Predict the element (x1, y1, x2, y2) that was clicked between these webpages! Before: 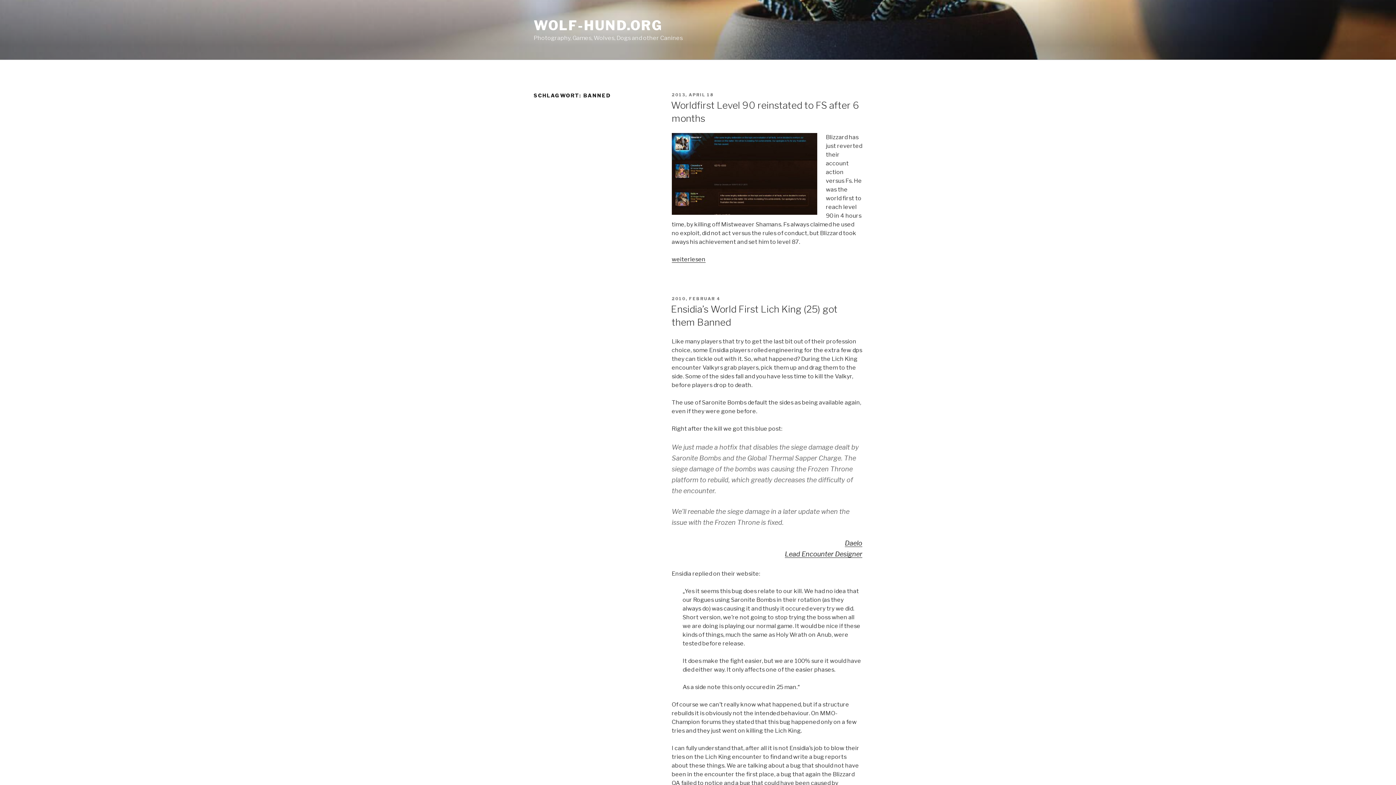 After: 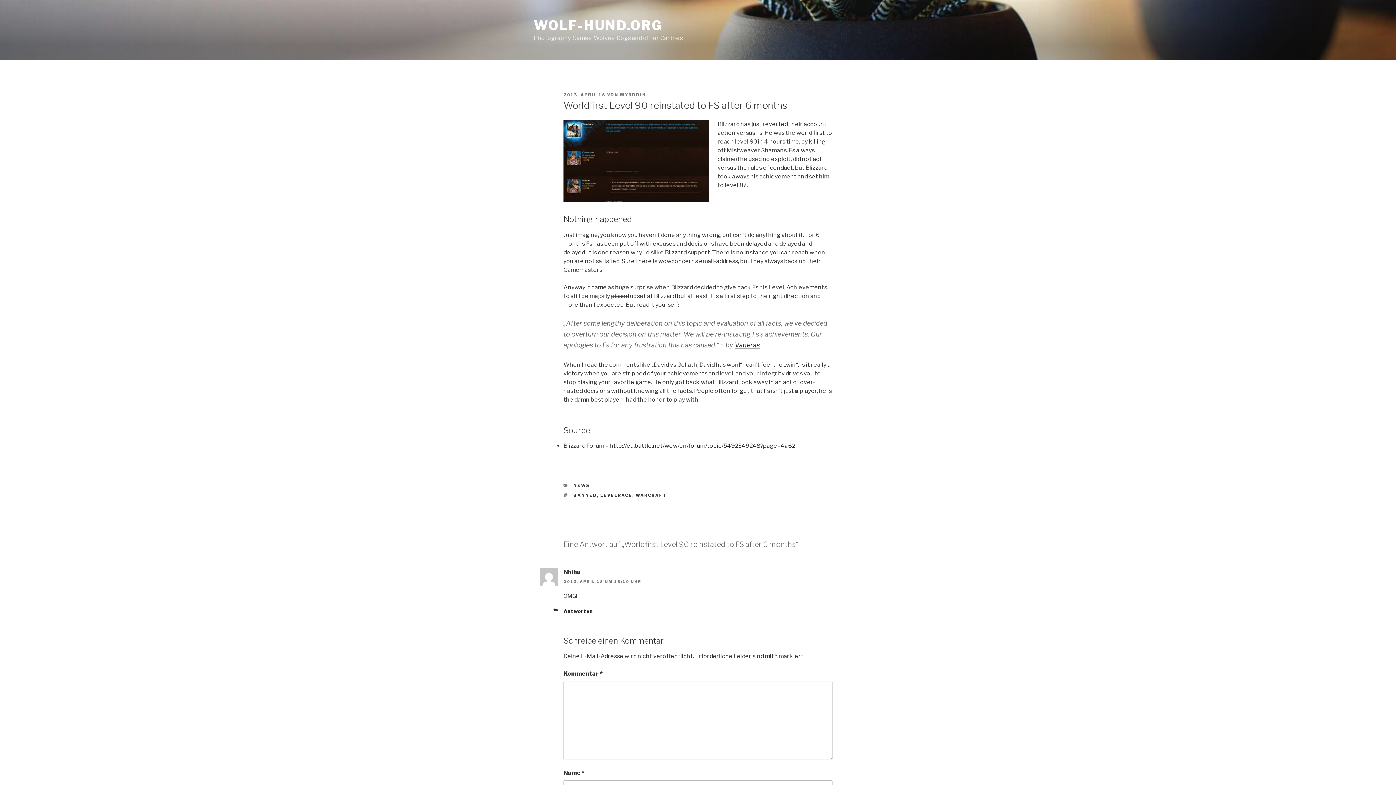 Action: label: 2013, APRIL 18 bbox: (671, 92, 714, 97)